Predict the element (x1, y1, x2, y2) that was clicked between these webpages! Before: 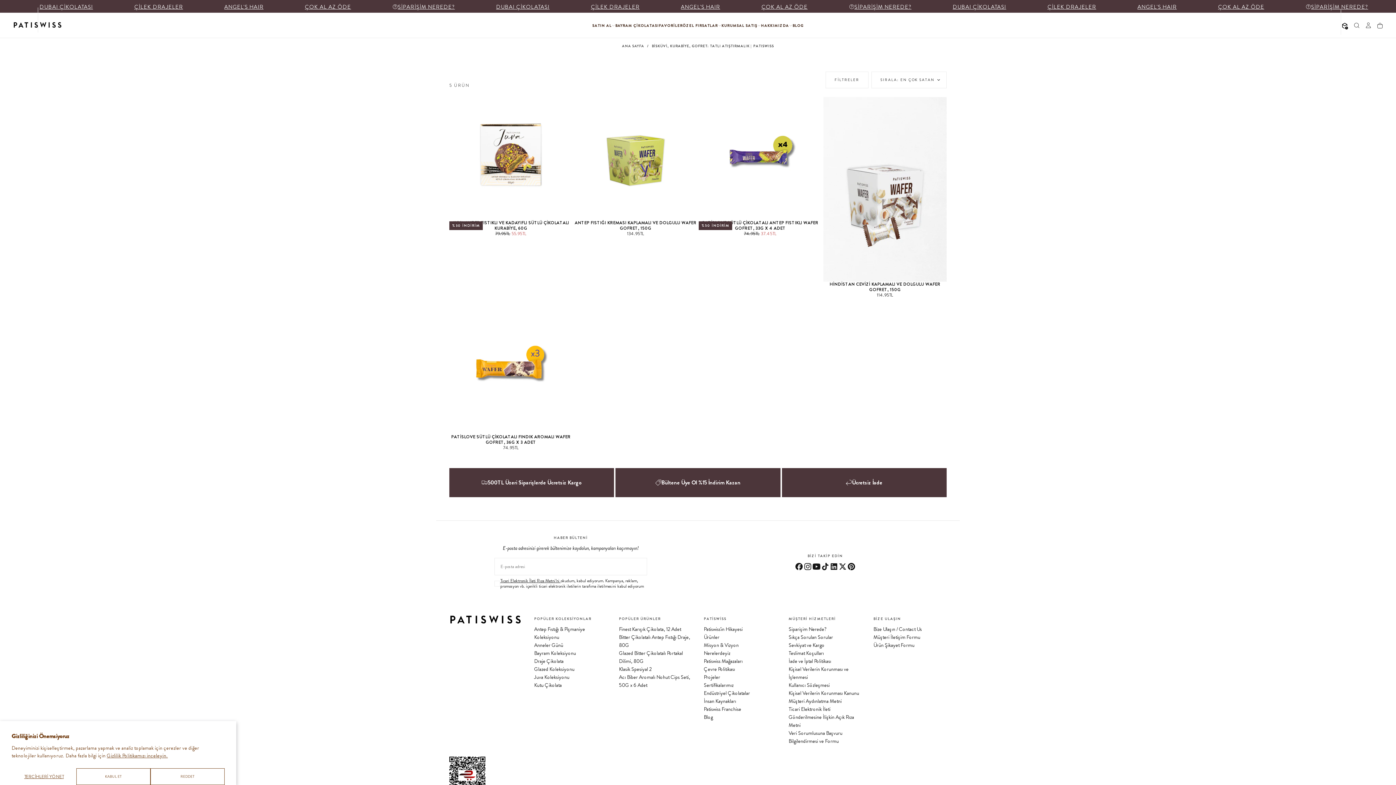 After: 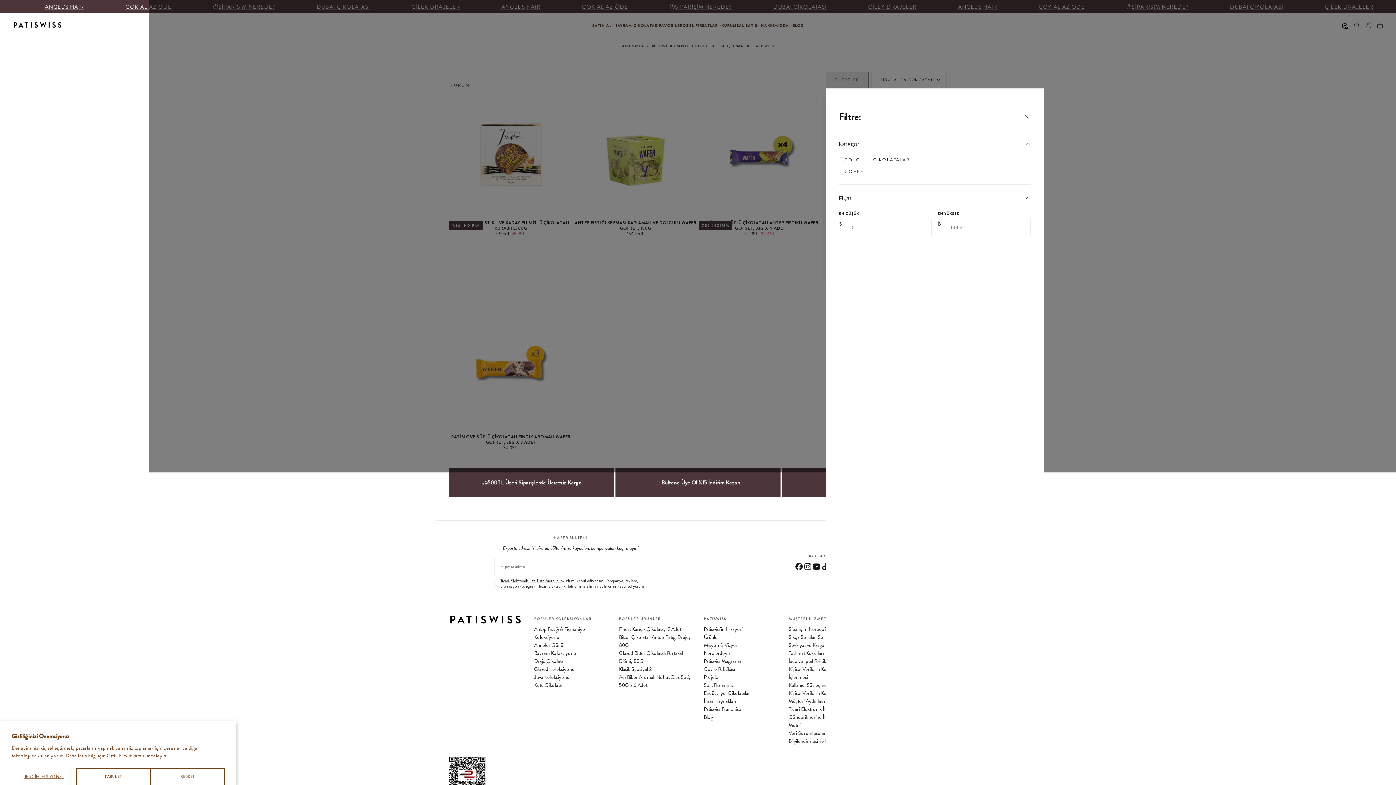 Action: bbox: (825, 71, 868, 88) label: FİLTRELER